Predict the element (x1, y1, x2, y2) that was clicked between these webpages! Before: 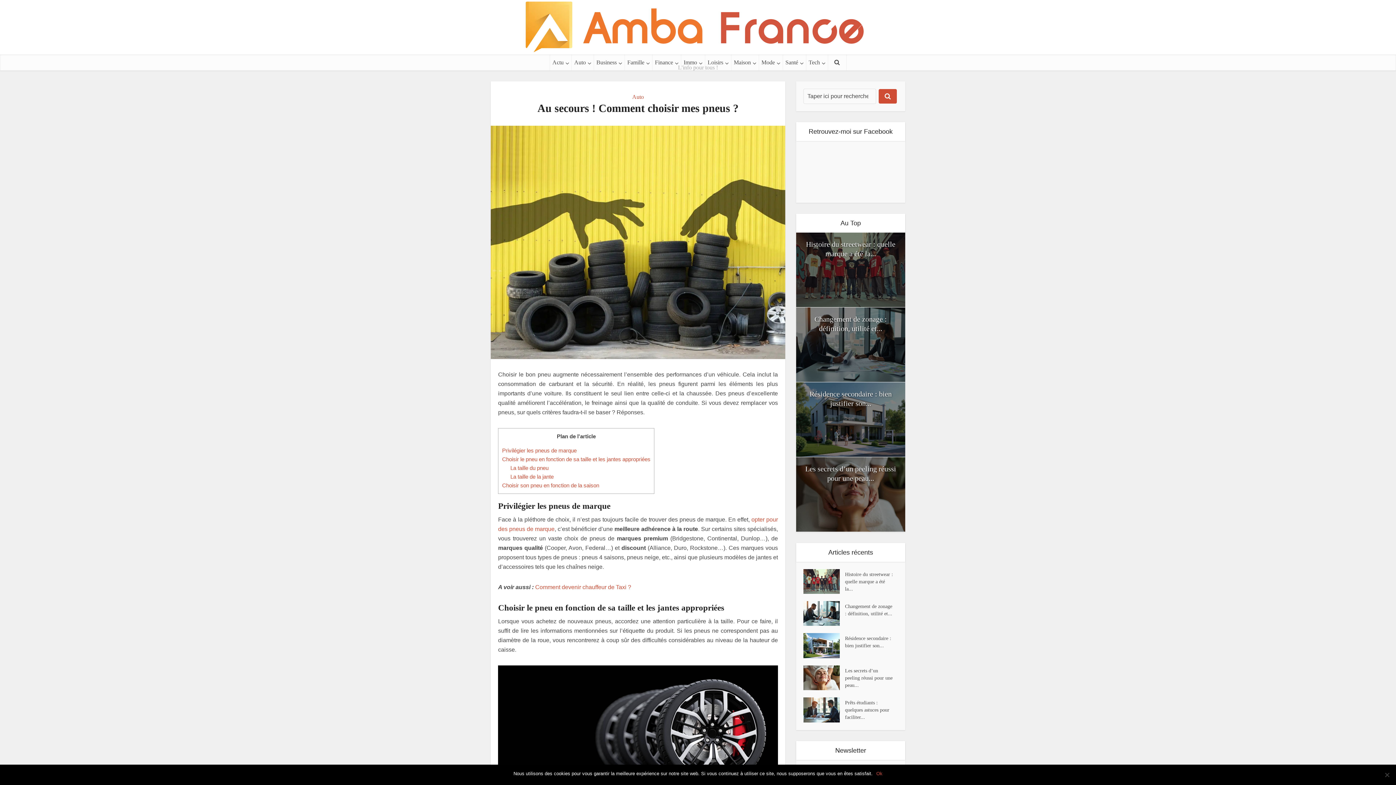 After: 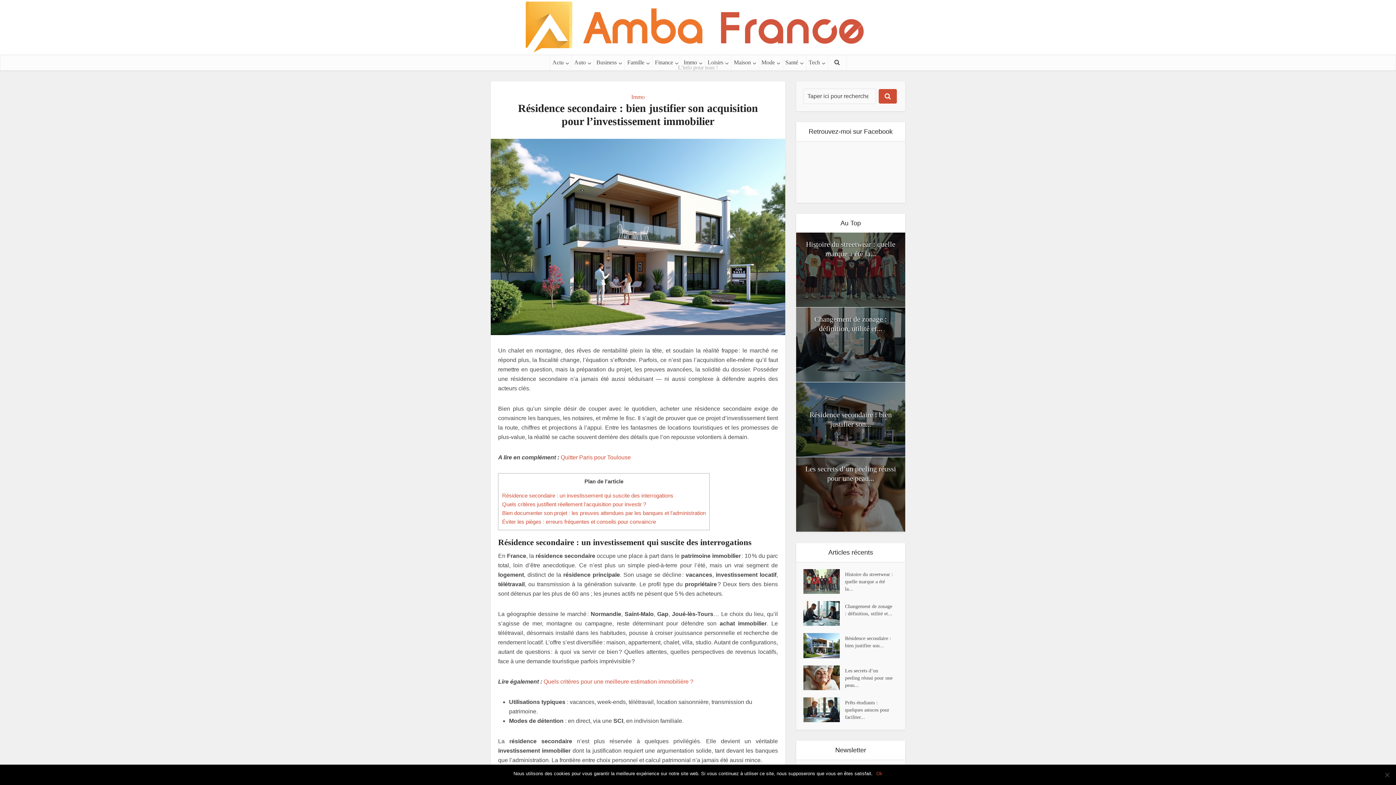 Action: bbox: (845, 633, 898, 649) label: Résidence secondaire : bien justifier son...